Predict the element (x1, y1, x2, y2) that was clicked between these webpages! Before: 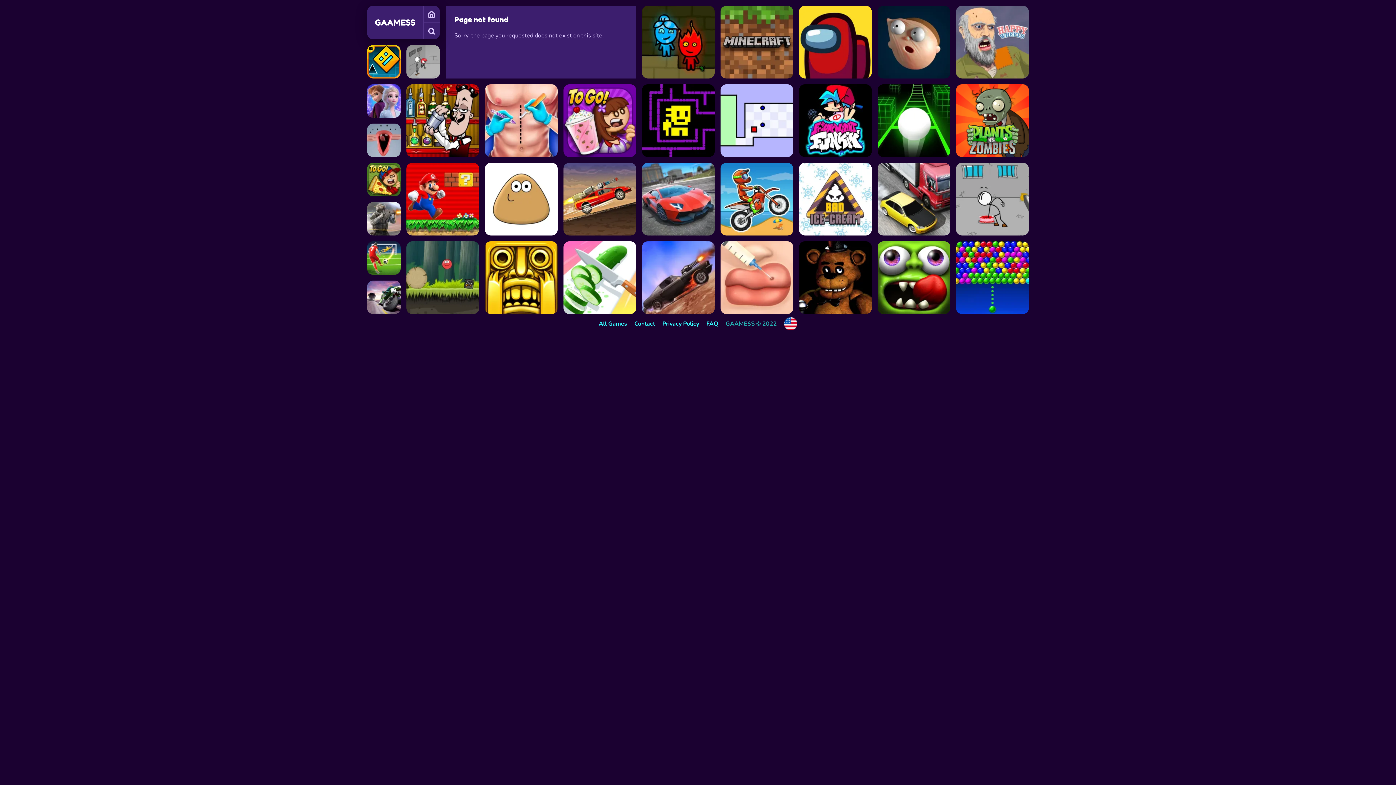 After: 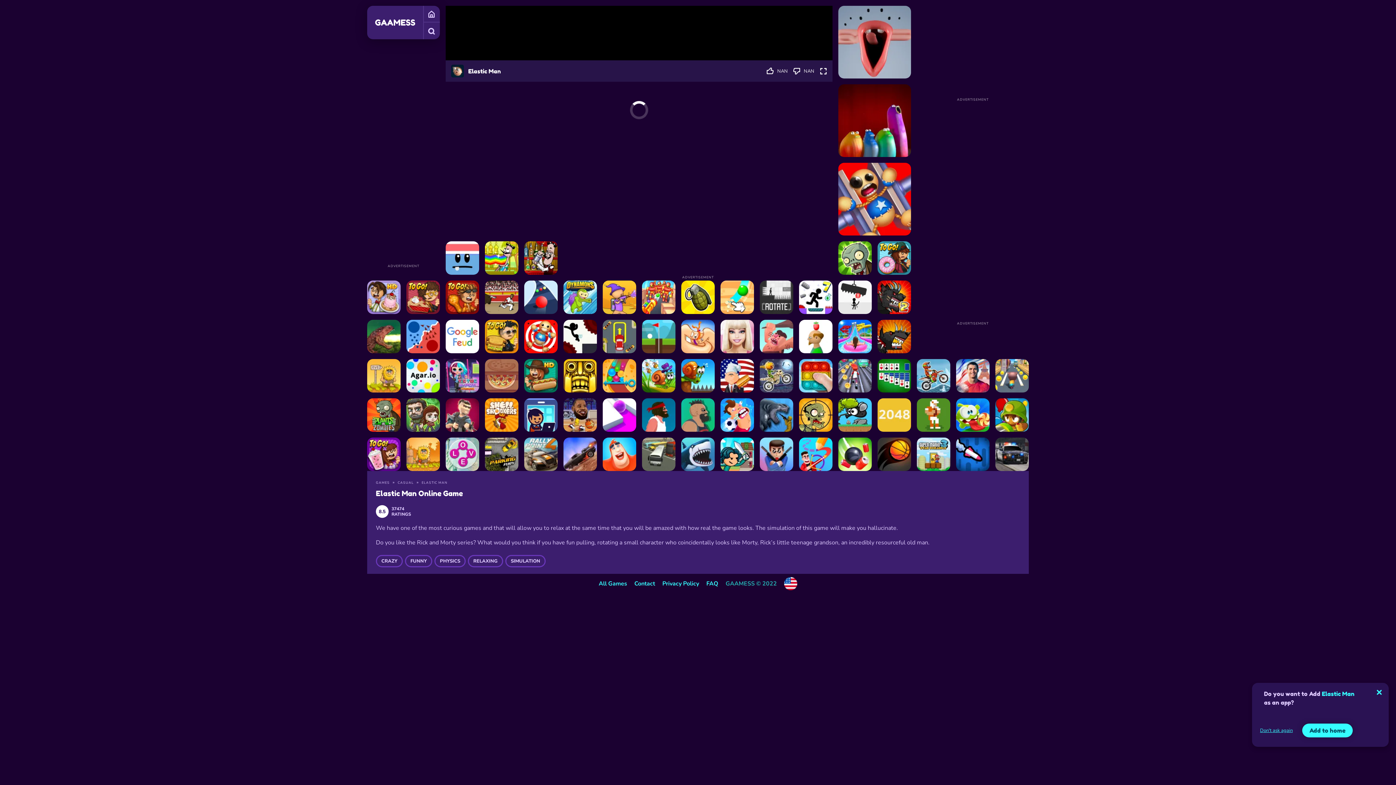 Action: label: Elastic Man bbox: (877, 5, 950, 78)